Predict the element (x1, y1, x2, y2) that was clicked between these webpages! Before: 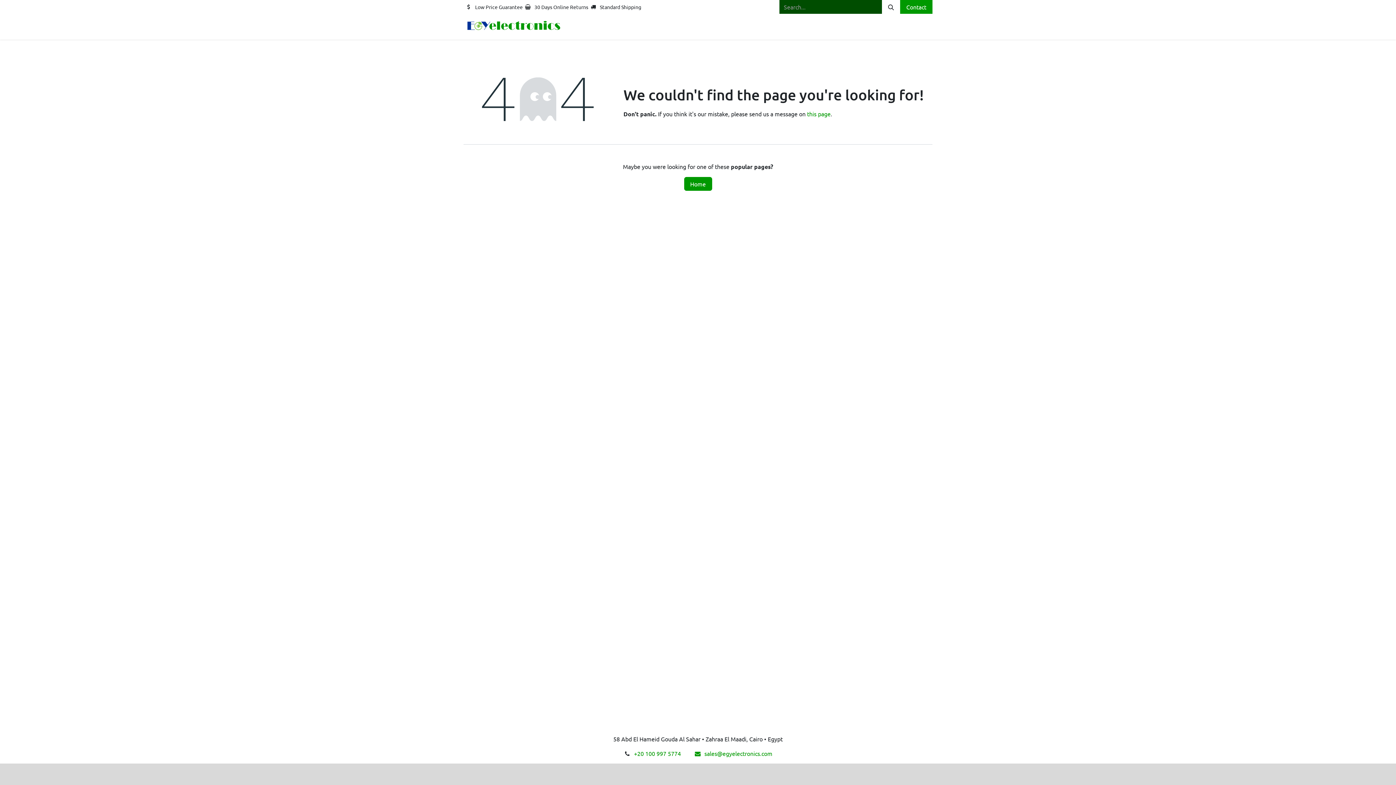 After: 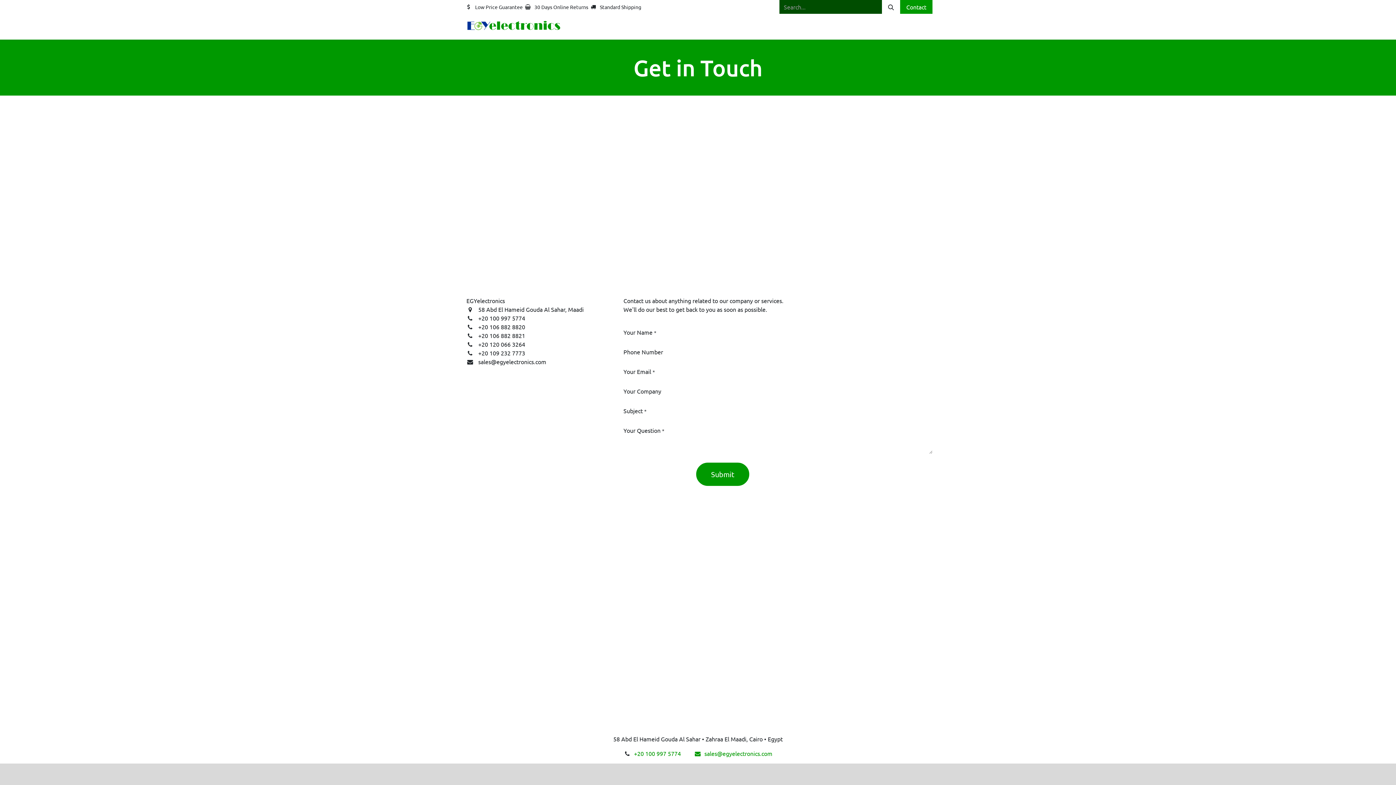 Action: bbox: (807, 110, 830, 117) label: this page